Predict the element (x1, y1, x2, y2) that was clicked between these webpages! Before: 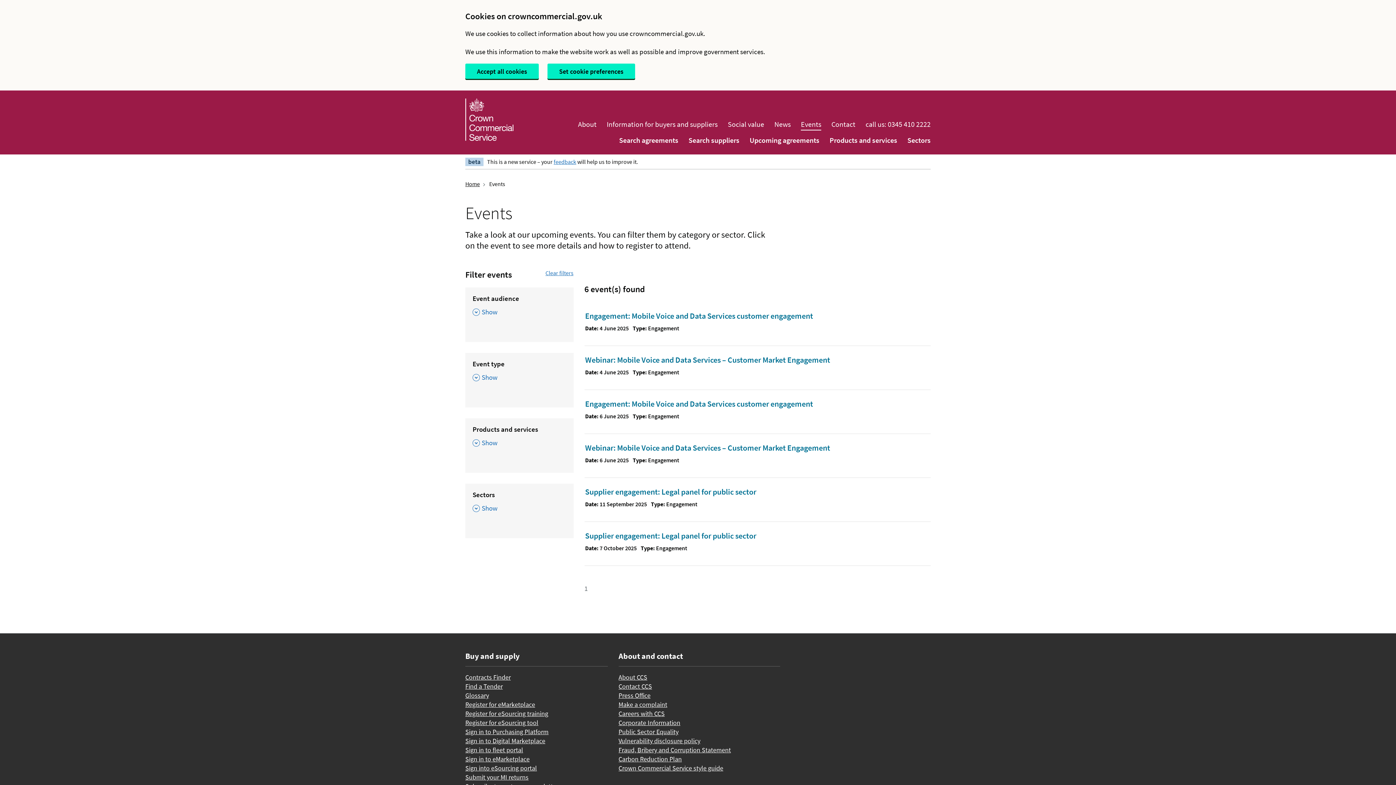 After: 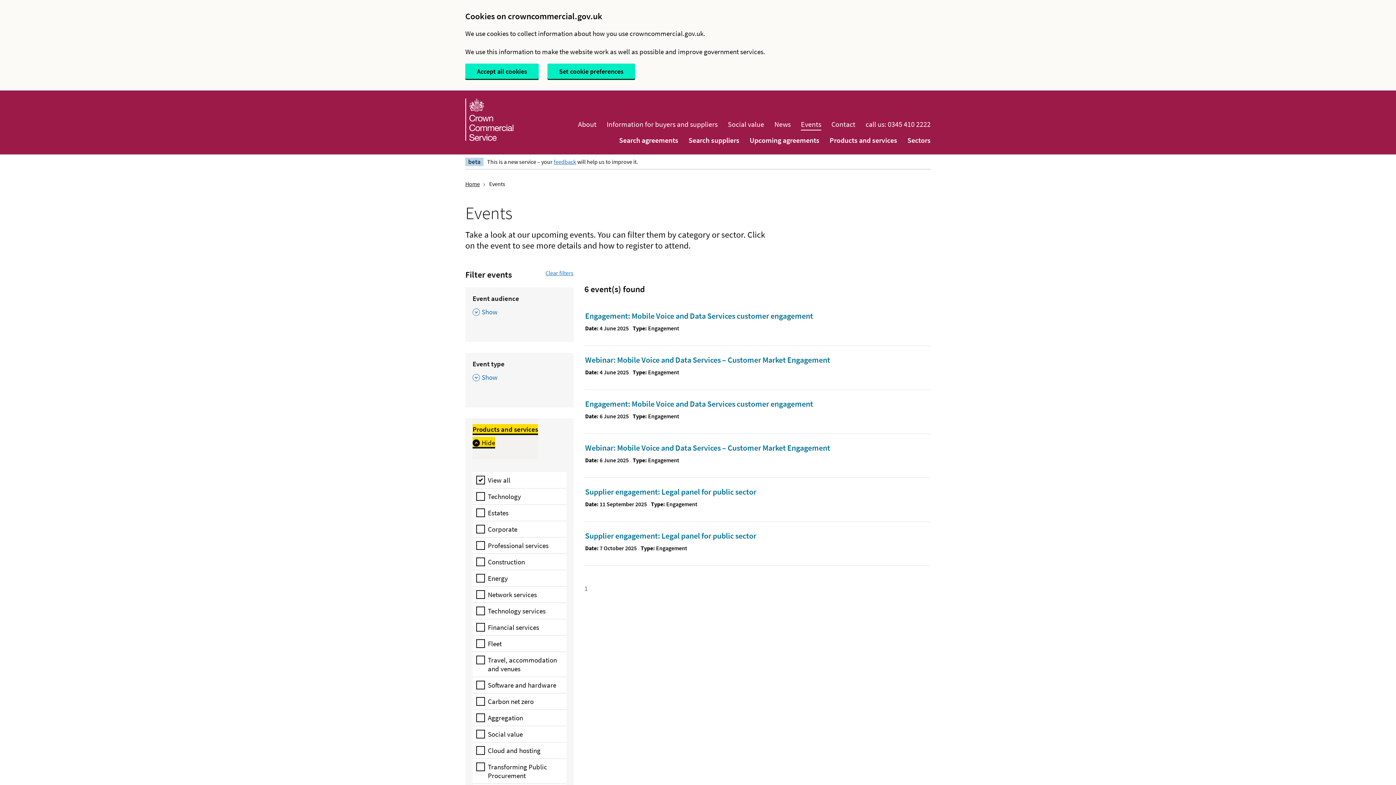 Action: bbox: (472, 418, 538, 459) label: Products and services , Show this section